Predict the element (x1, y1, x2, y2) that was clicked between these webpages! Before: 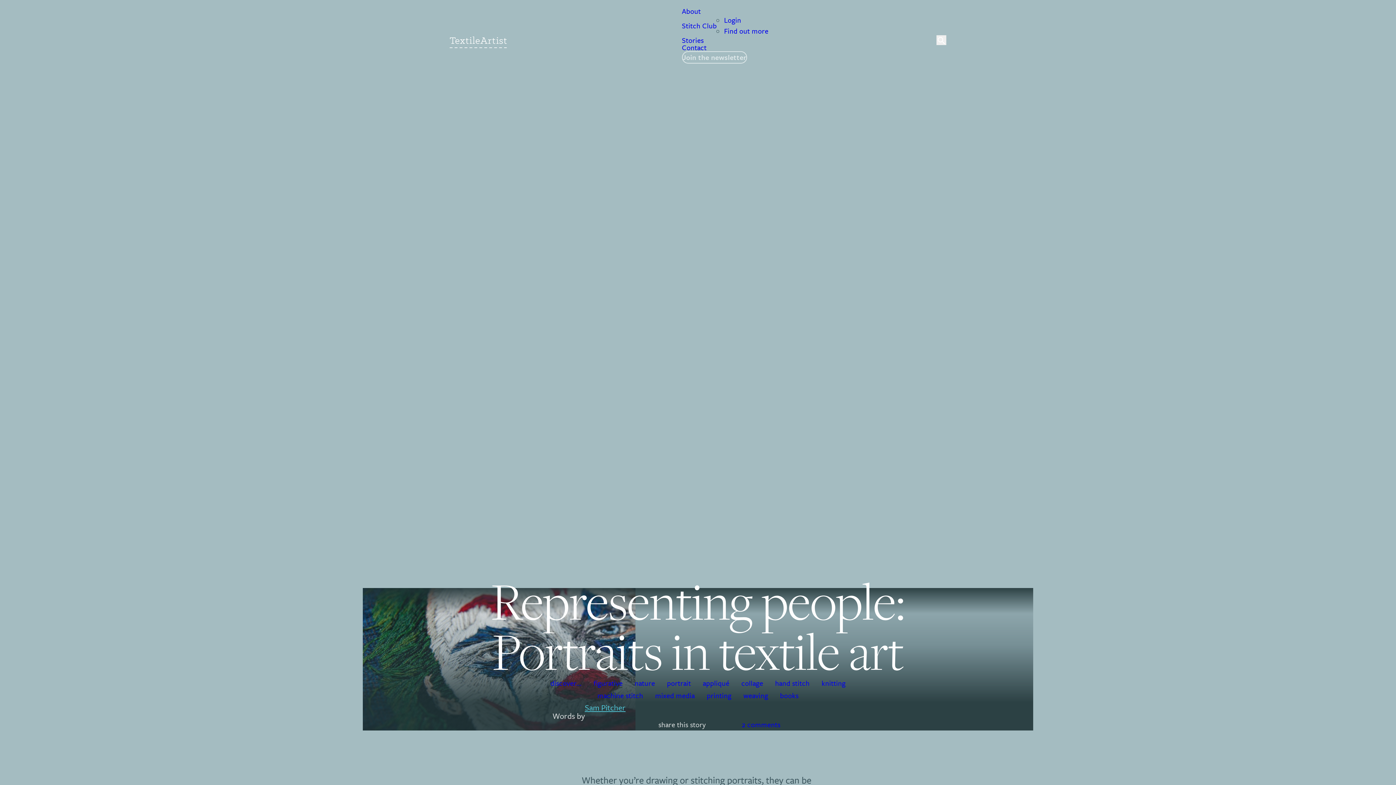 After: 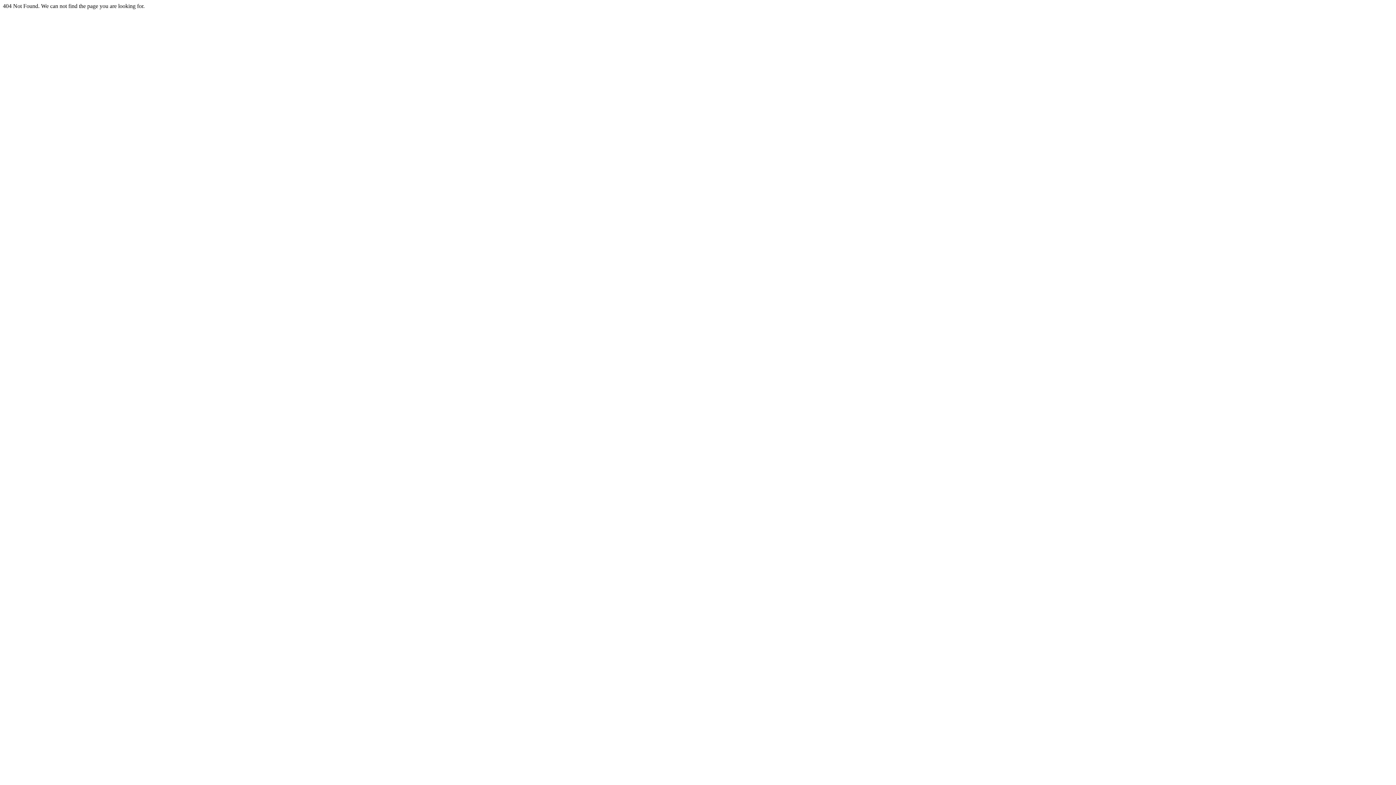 Action: label: Sam Pitcher bbox: (584, 701, 625, 714)